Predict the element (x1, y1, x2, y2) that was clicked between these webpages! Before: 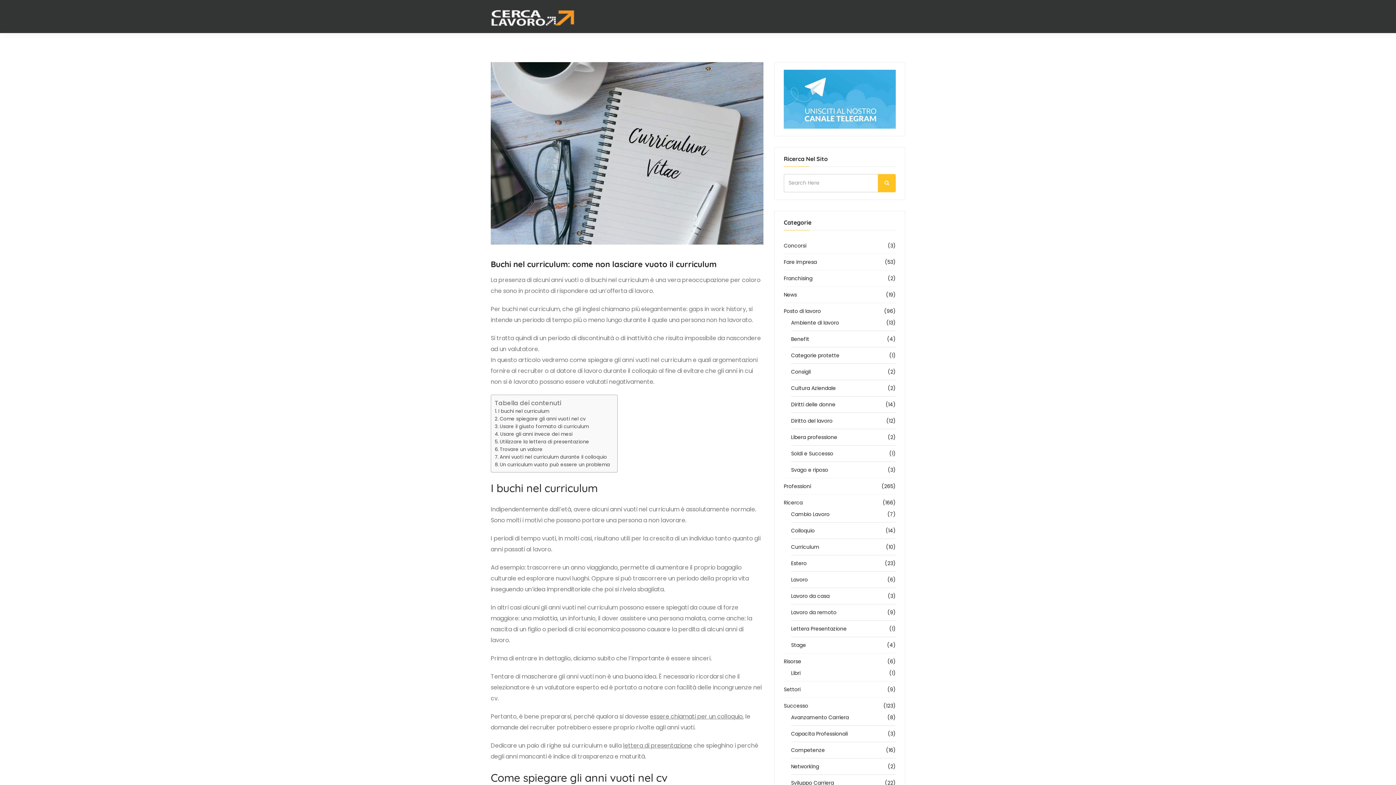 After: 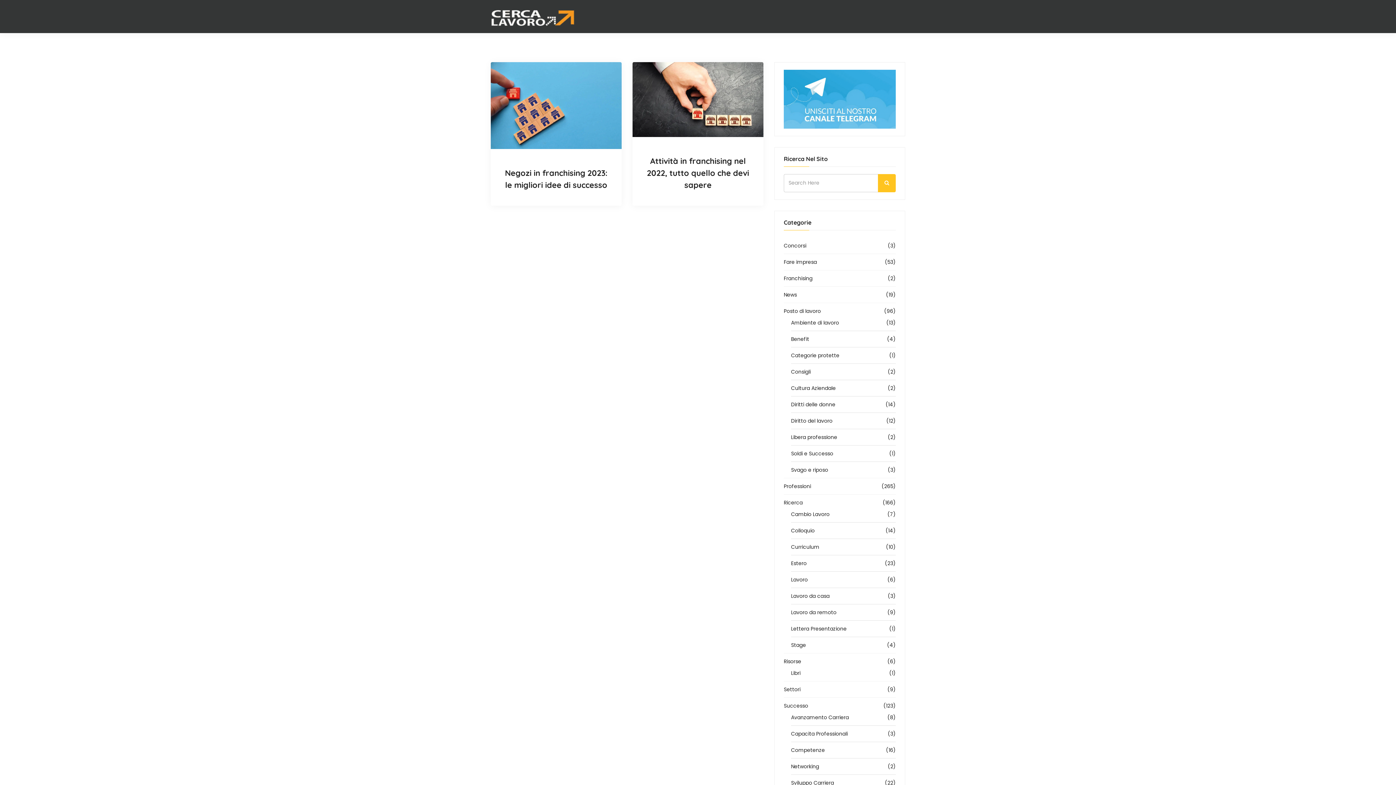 Action: label: Franchising bbox: (784, 274, 812, 282)